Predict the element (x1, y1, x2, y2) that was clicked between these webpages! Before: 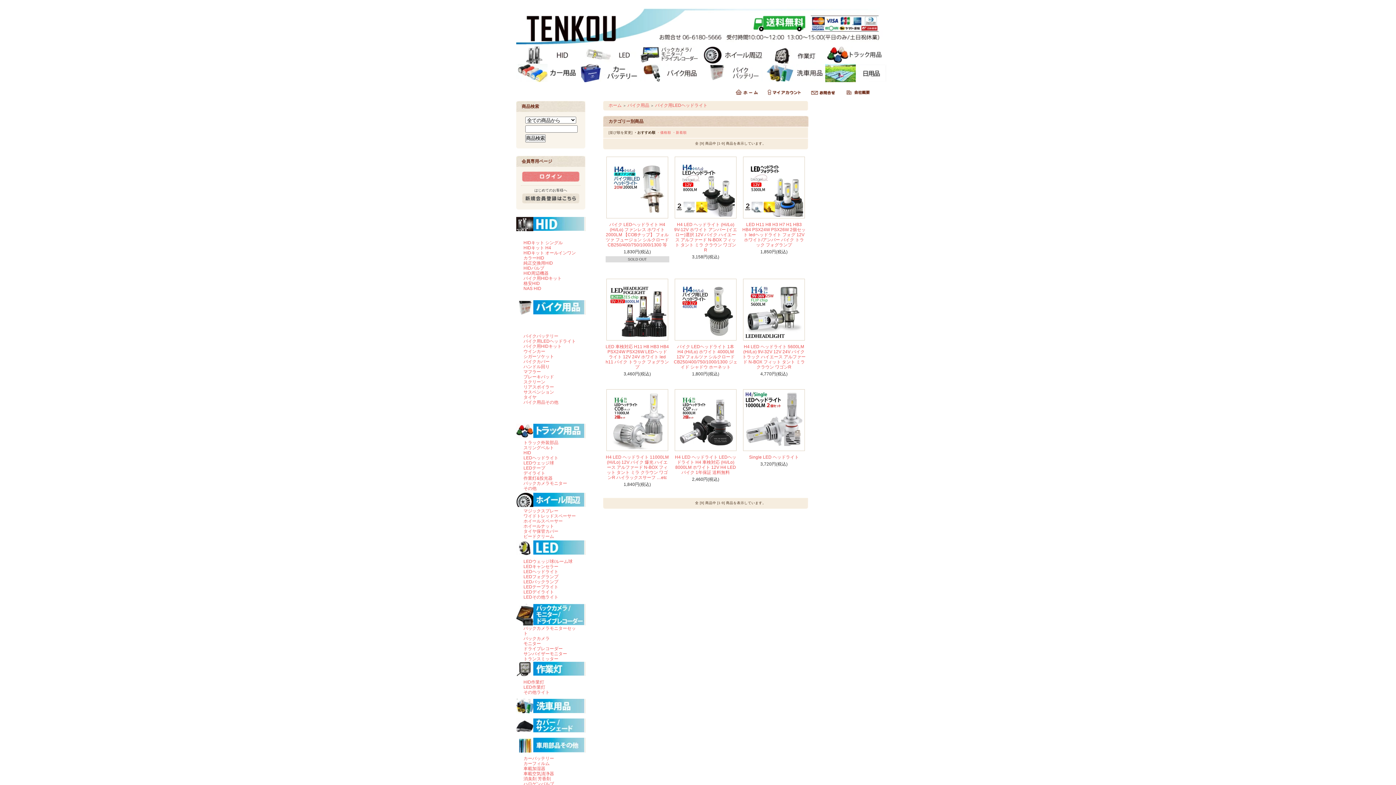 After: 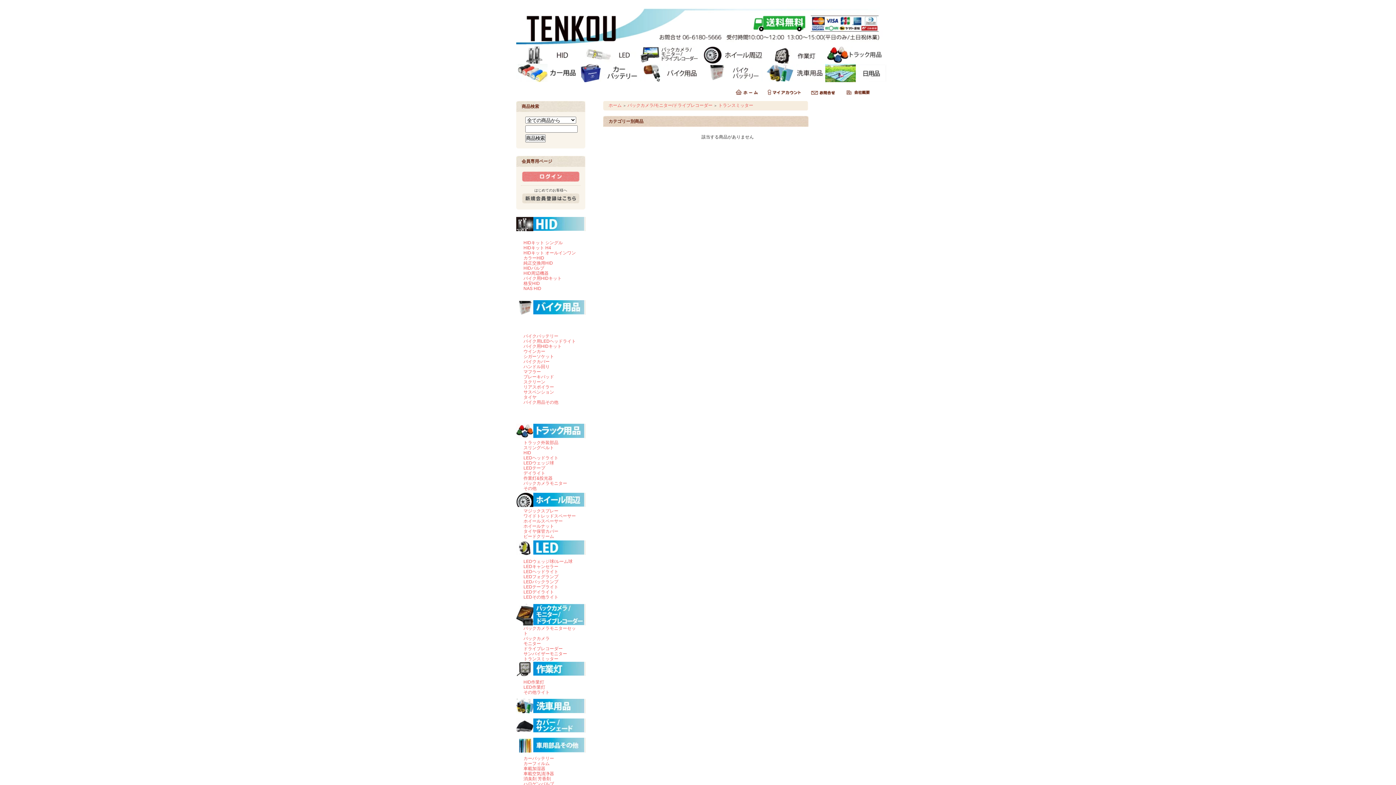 Action: label: トランスミッター bbox: (523, 656, 558, 661)